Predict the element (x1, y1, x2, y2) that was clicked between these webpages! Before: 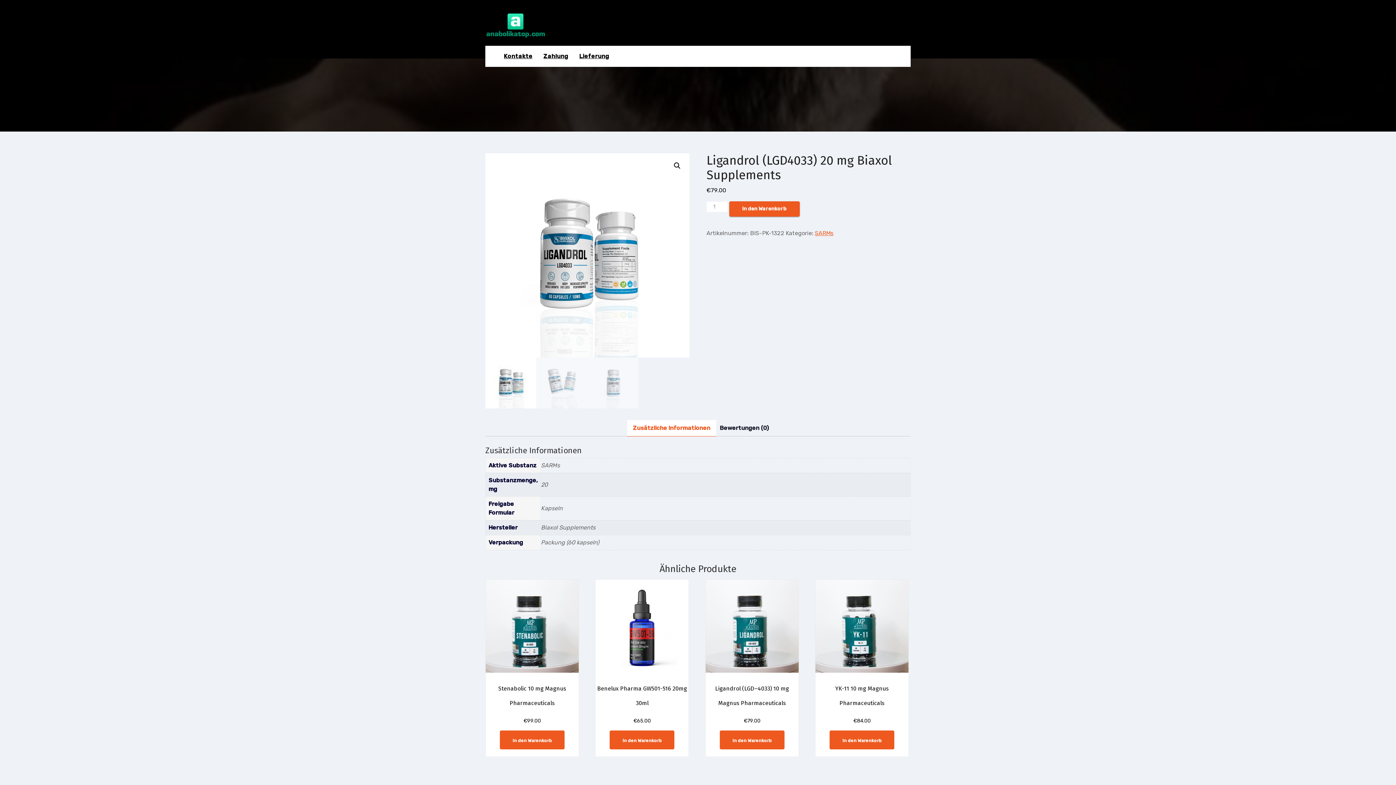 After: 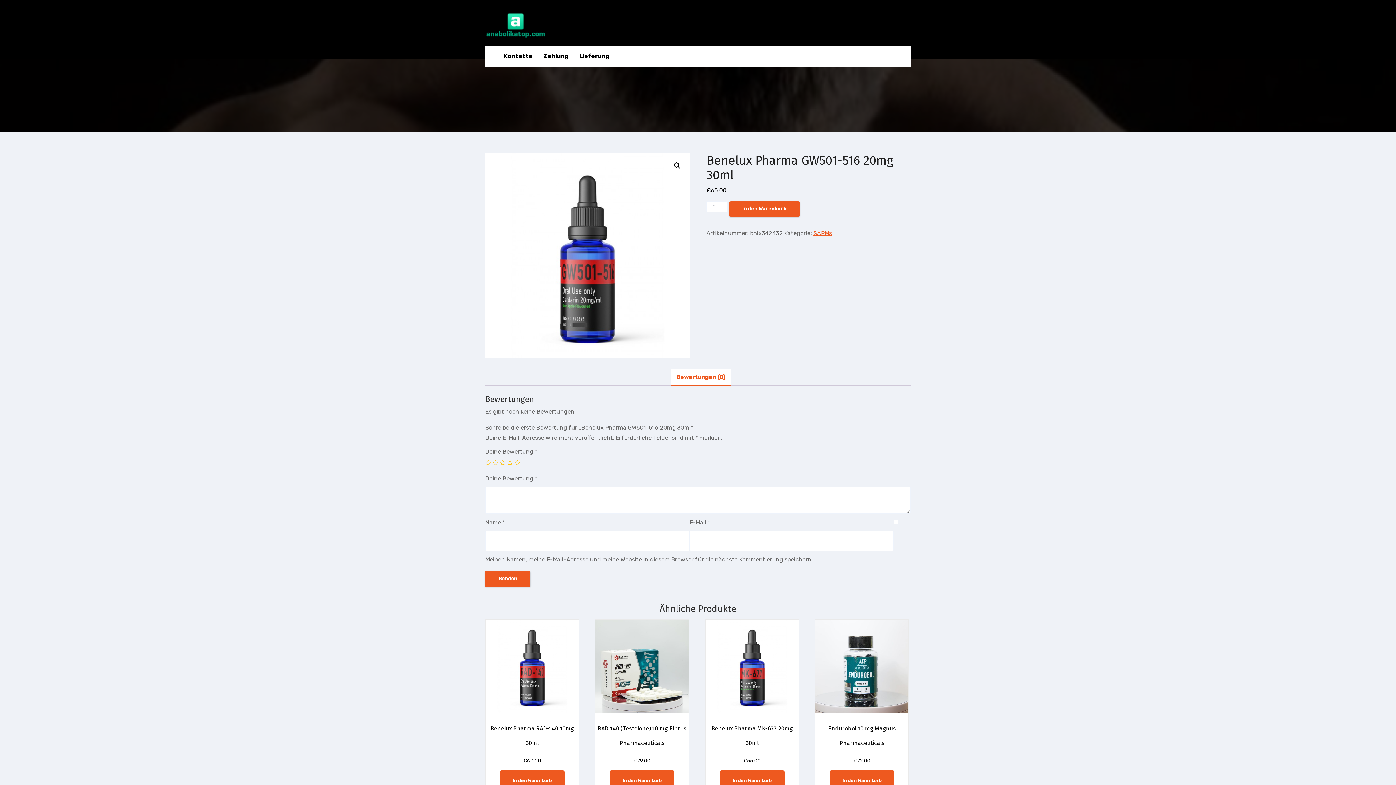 Action: bbox: (595, 579, 688, 713) label: Benelux Pharma GW501-516 20mg 30ml
€65.00